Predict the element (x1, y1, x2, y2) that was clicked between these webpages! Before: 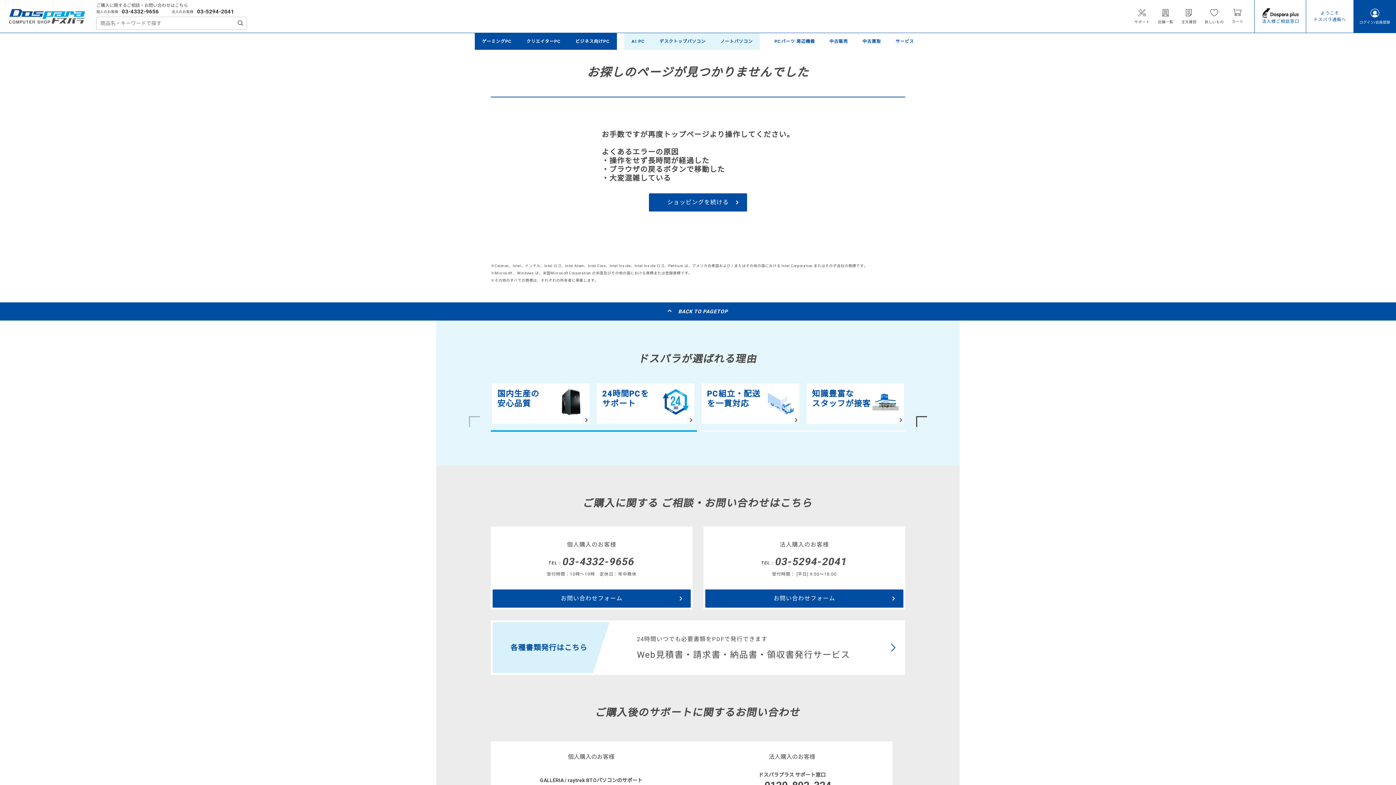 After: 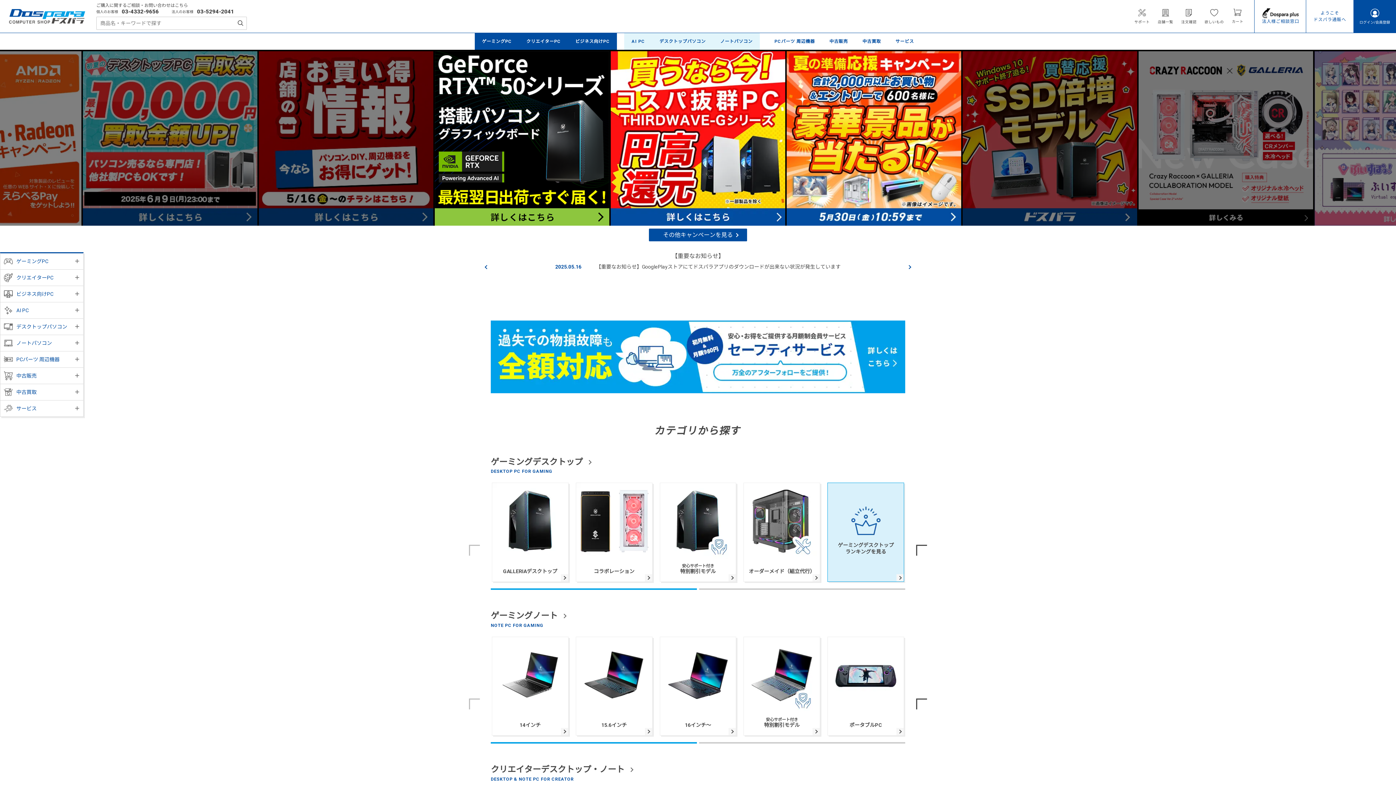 Action: bbox: (9, 8, 85, 23)